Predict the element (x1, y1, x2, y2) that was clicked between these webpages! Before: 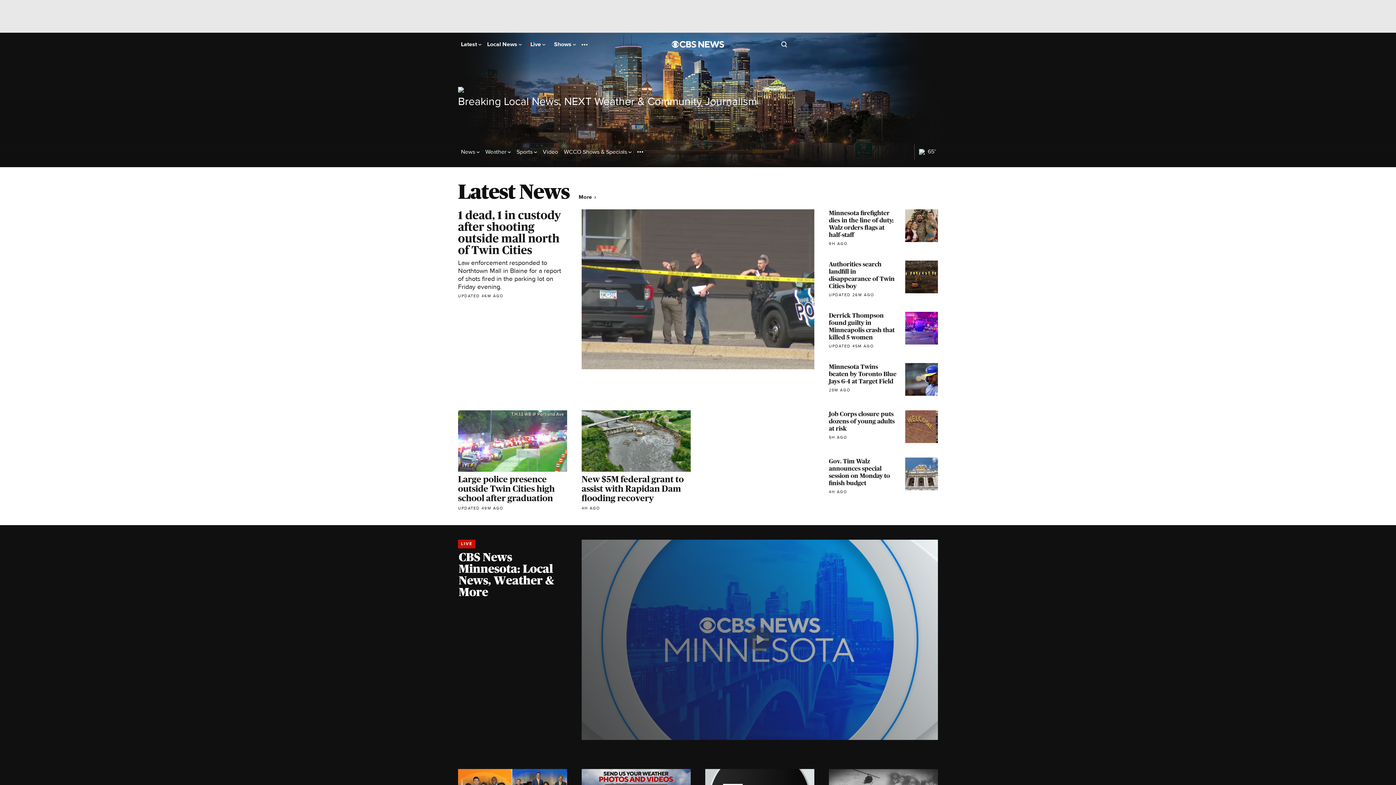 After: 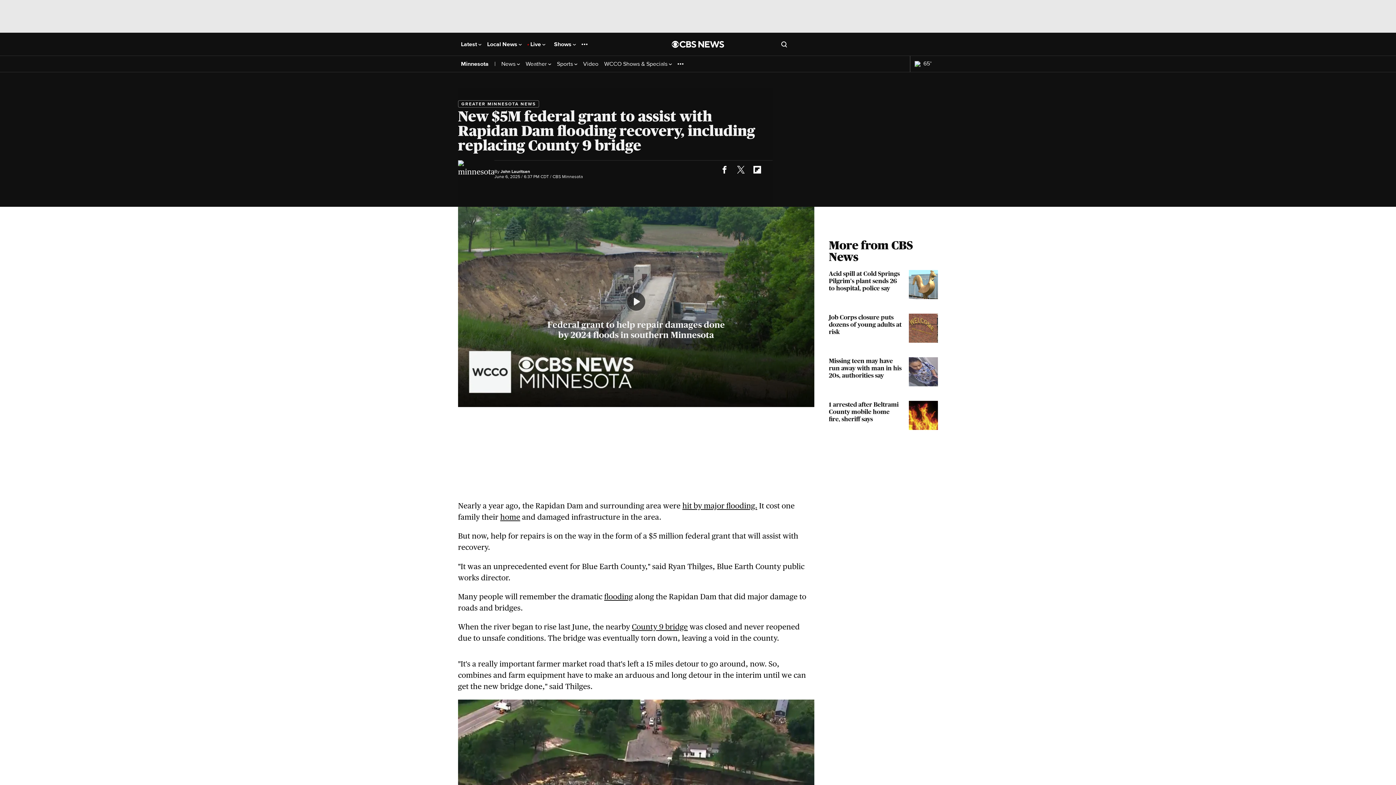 Action: bbox: (581, 410, 690, 510) label: New $5M federal grant to assist with Rapidan Dam flooding recovery
4H AGO